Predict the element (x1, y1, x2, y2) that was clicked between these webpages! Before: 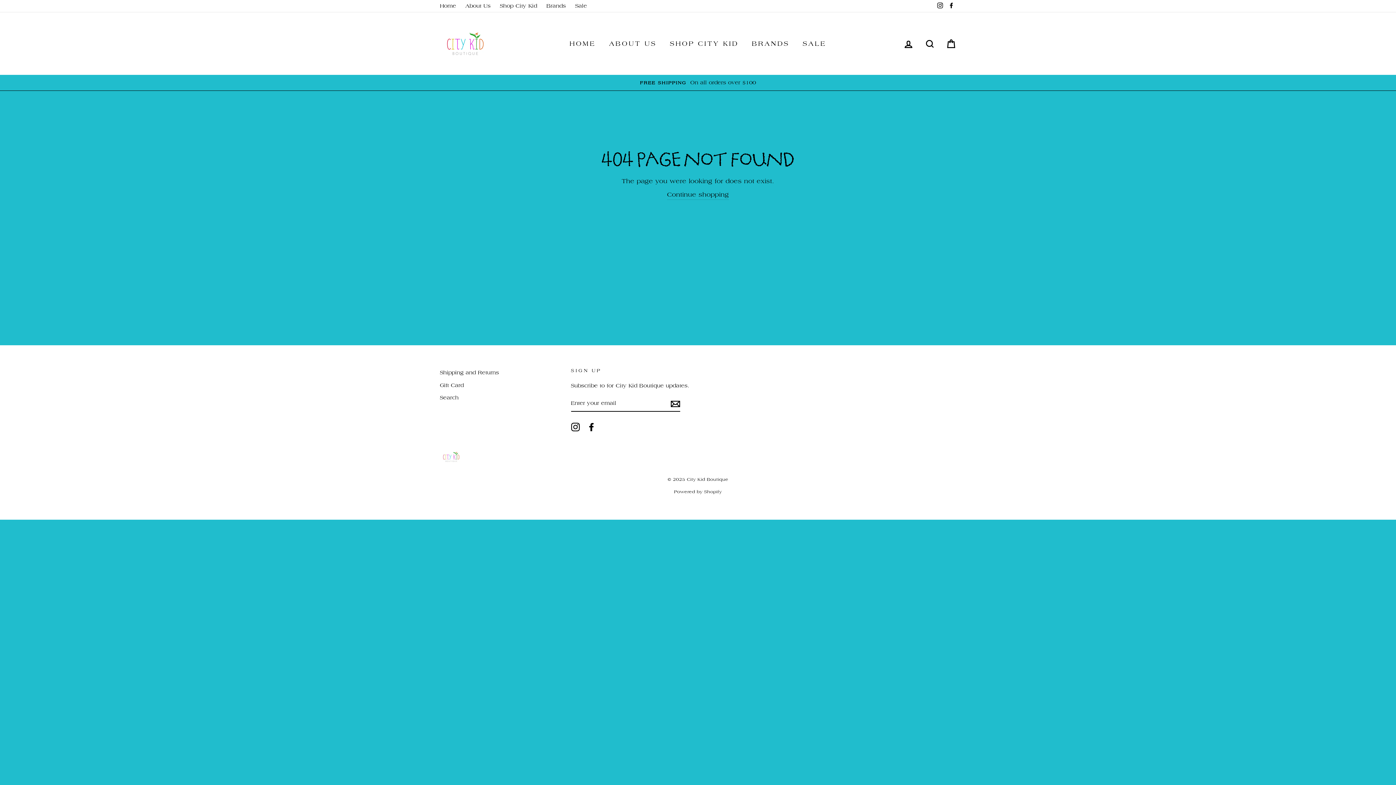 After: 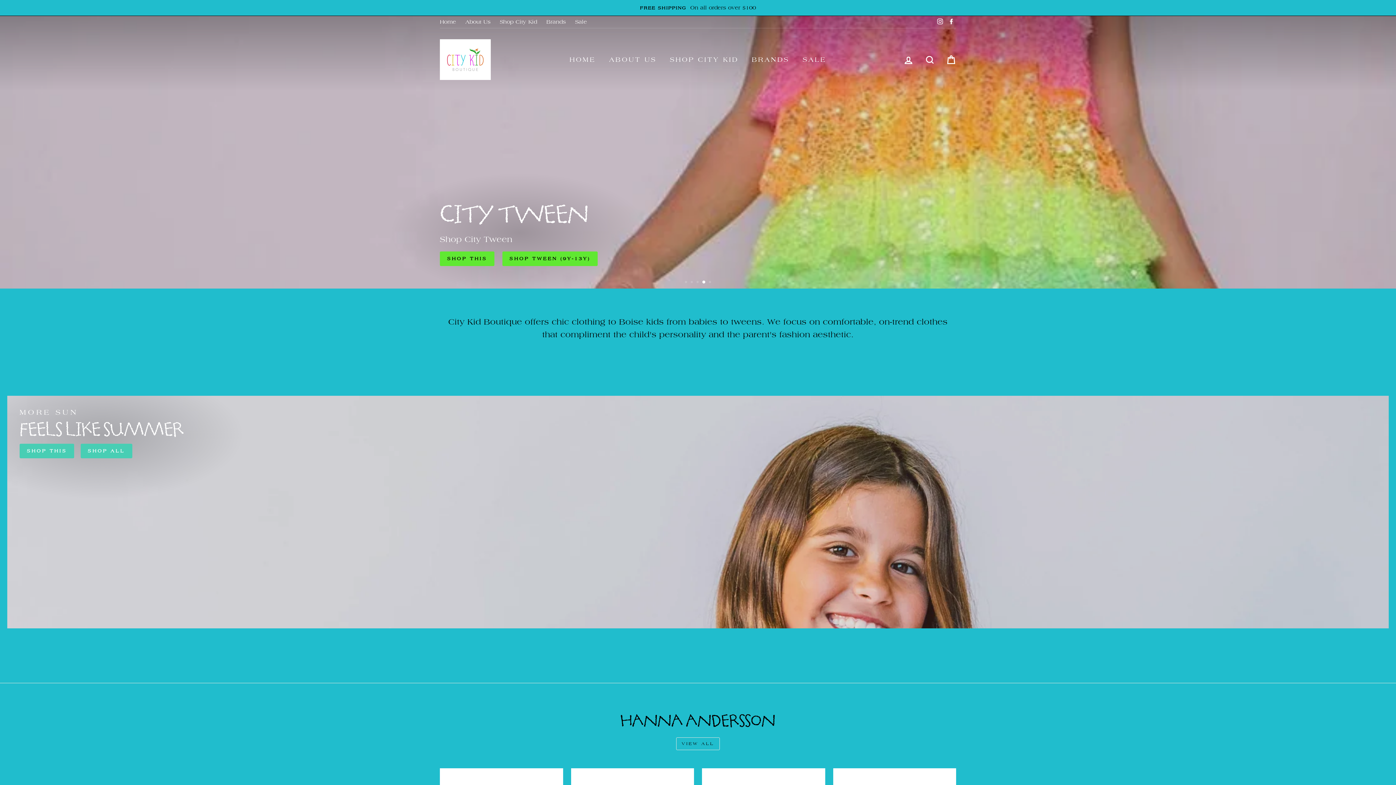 Action: label: Home bbox: (436, 0, 459, 12)